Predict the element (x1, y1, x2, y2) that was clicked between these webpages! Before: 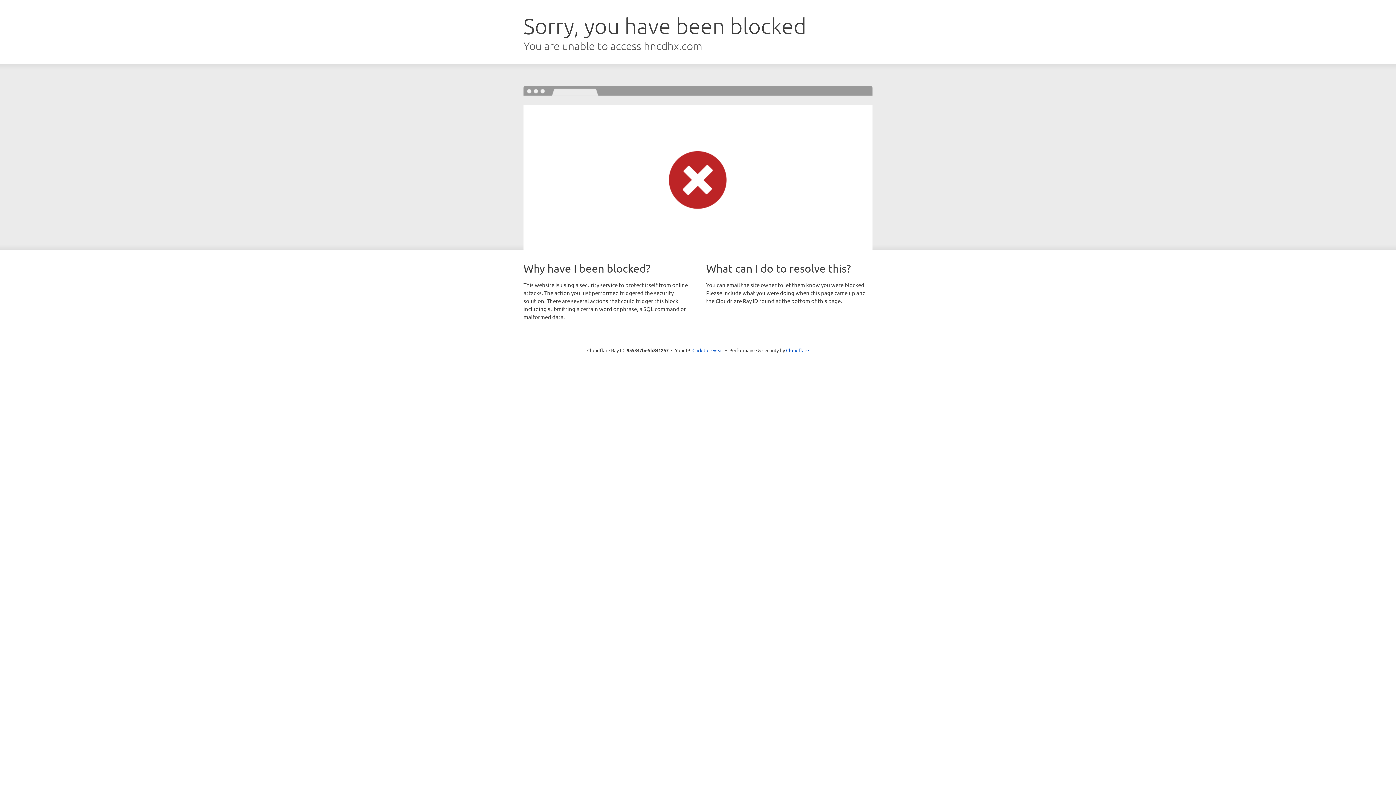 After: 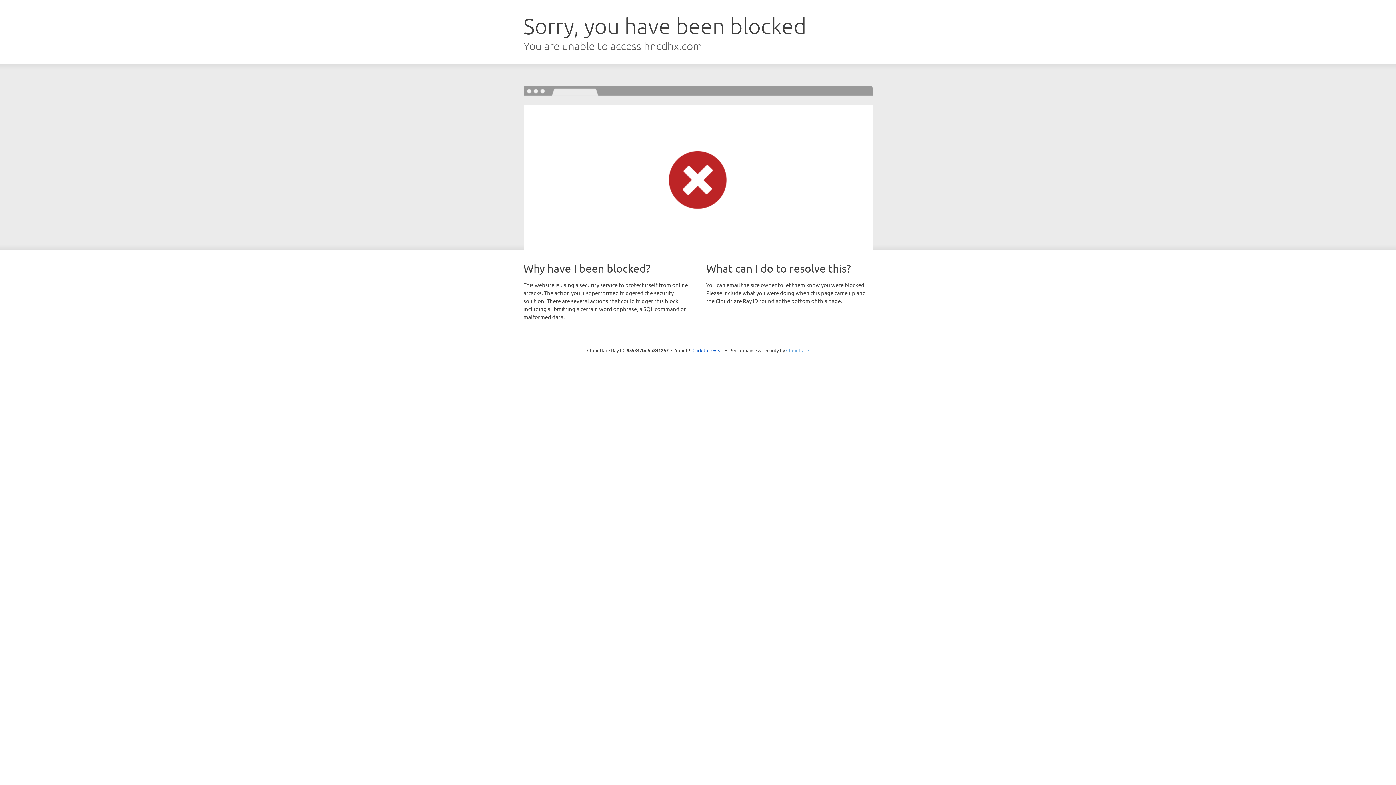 Action: bbox: (786, 347, 809, 353) label: Cloudflare